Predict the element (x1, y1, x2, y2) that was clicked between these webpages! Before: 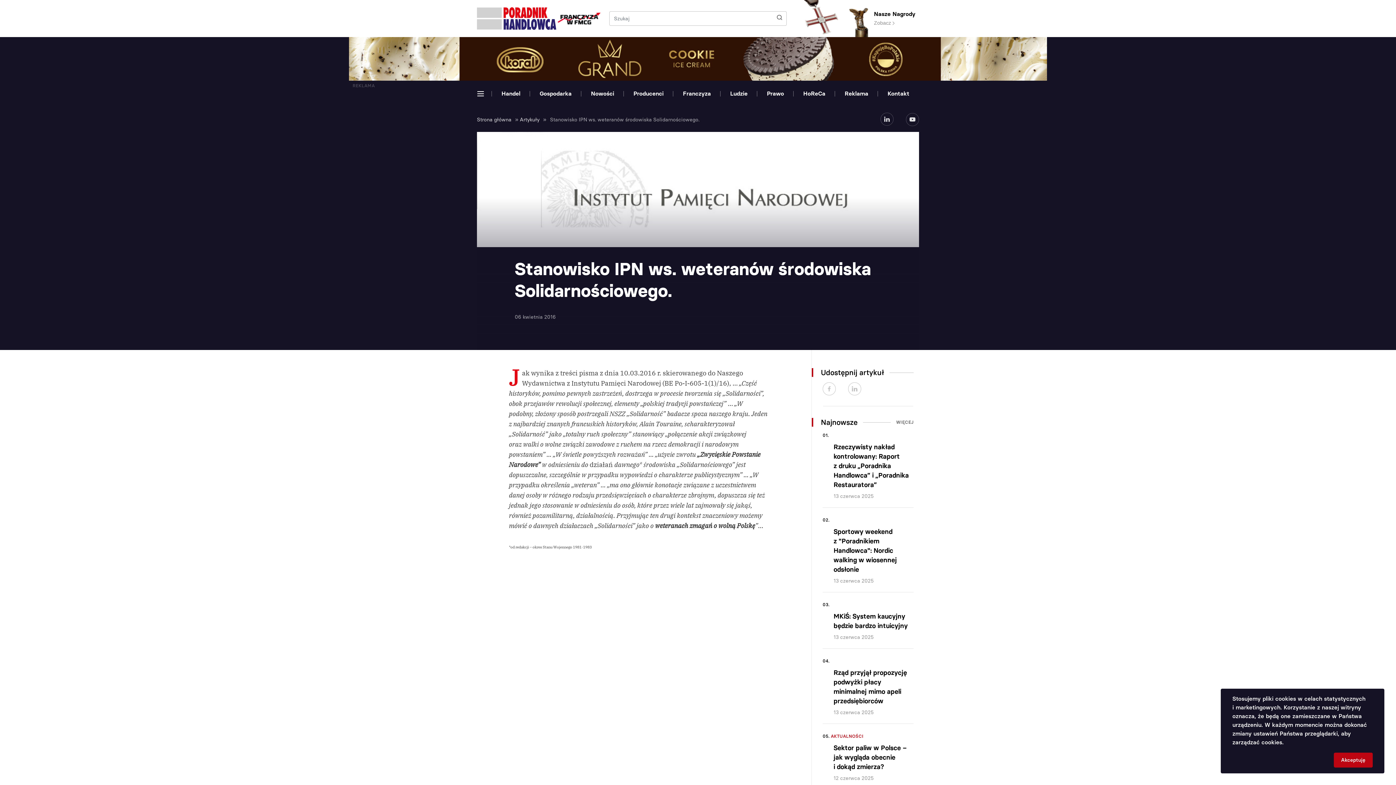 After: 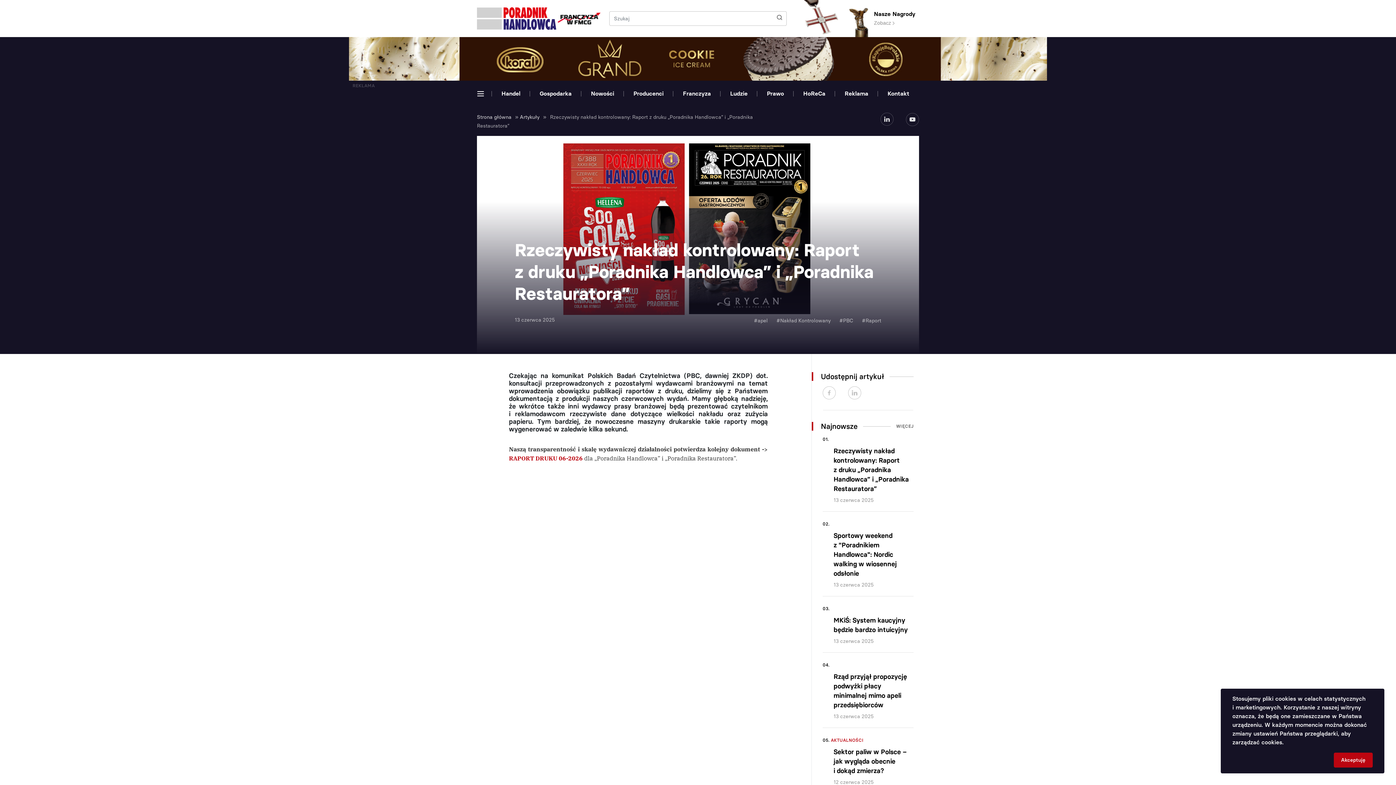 Action: bbox: (822, 442, 913, 500) label: Rzeczywisty nakład kontrolowany: Raport z druku „Poradnika Handlowca” i „Poradnika Restauratora”

13 czerwca 2025